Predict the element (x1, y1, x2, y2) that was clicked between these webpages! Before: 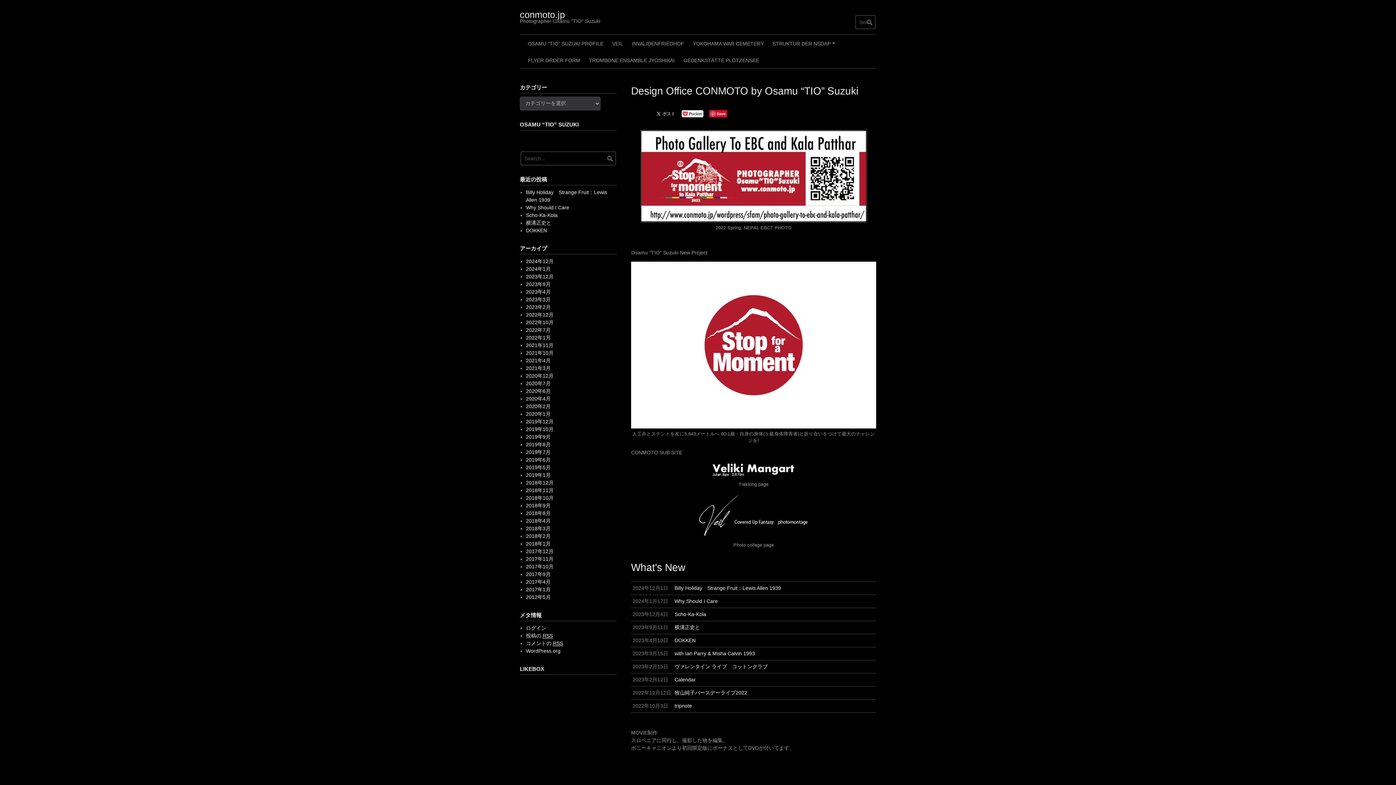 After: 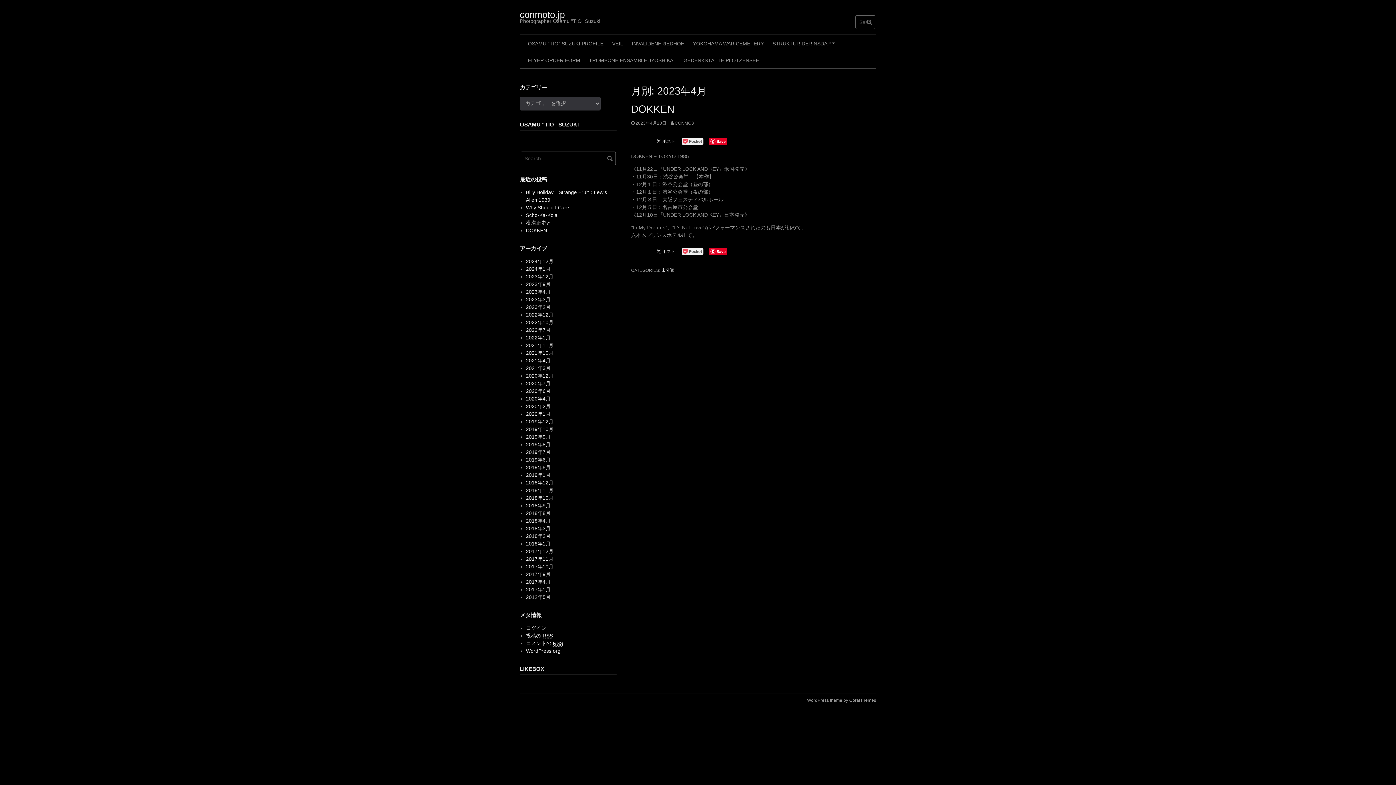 Action: bbox: (526, 294, 550, 300) label: 2023年4月